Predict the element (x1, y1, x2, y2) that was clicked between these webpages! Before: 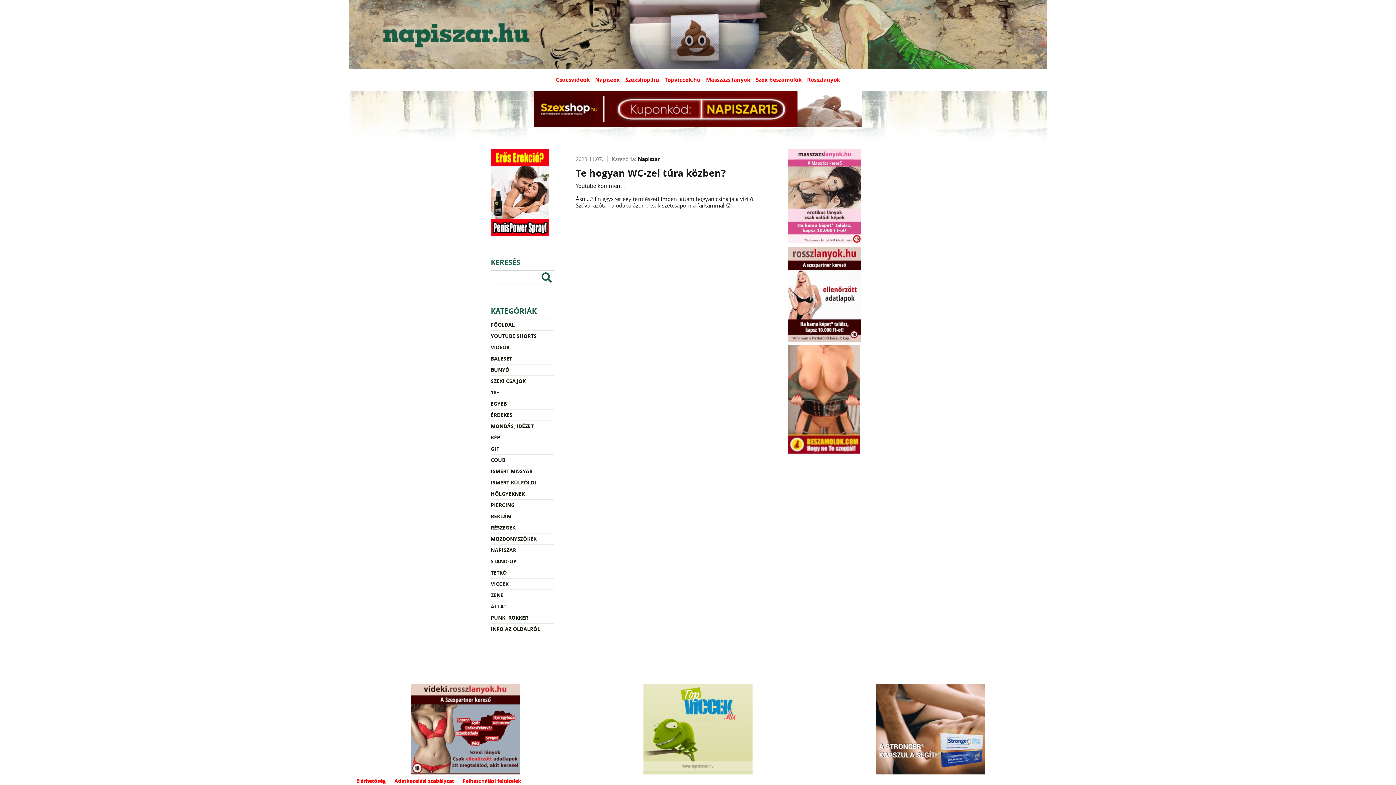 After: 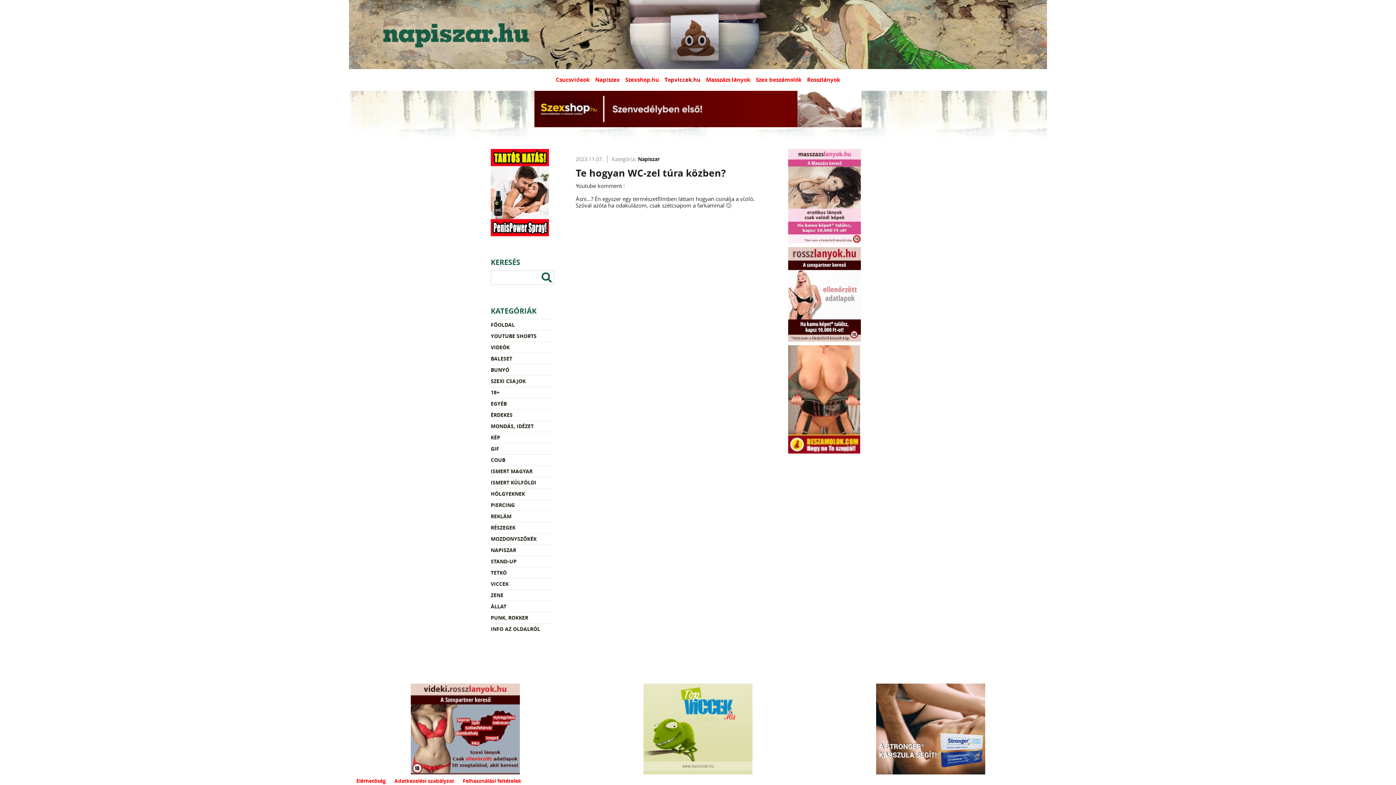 Action: label: Topviccek.hu bbox: (664, 69, 700, 90)